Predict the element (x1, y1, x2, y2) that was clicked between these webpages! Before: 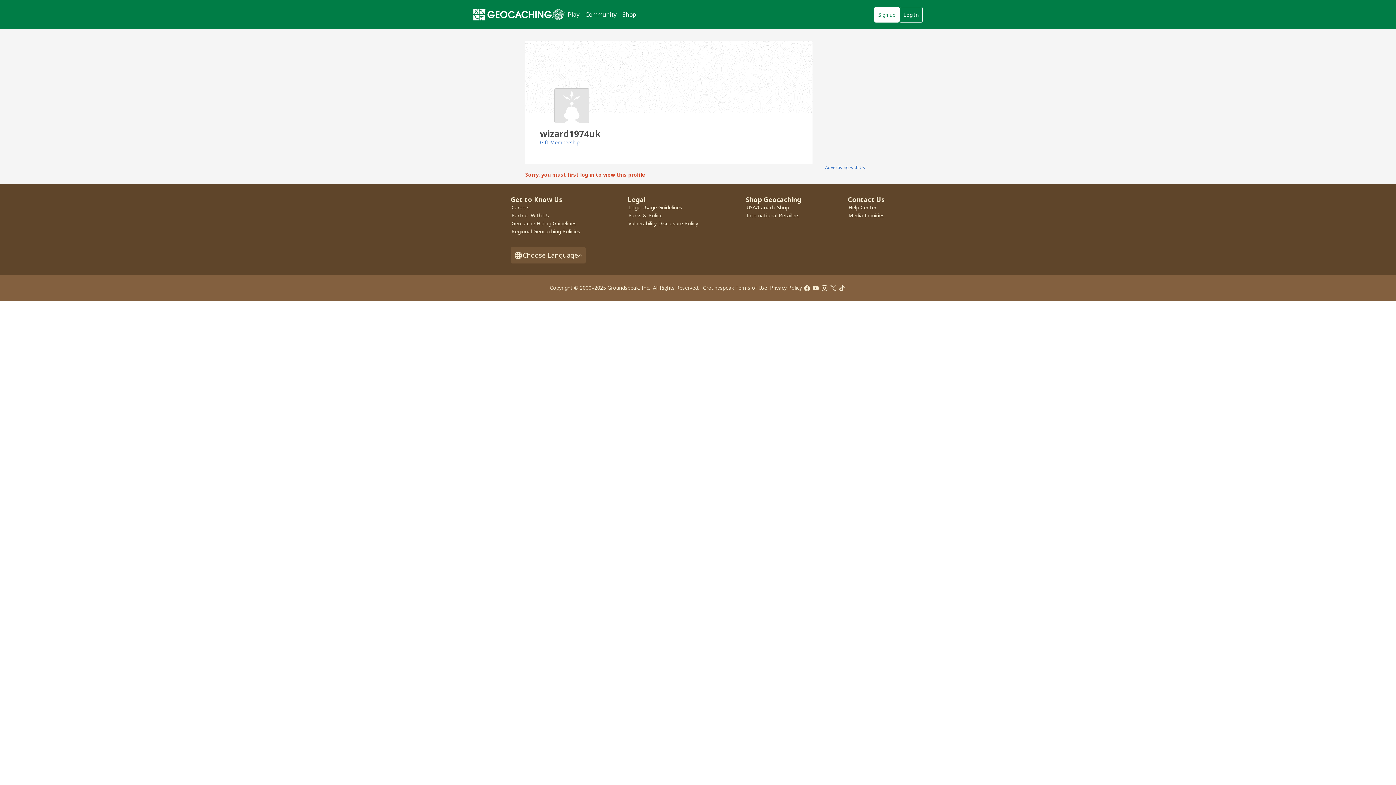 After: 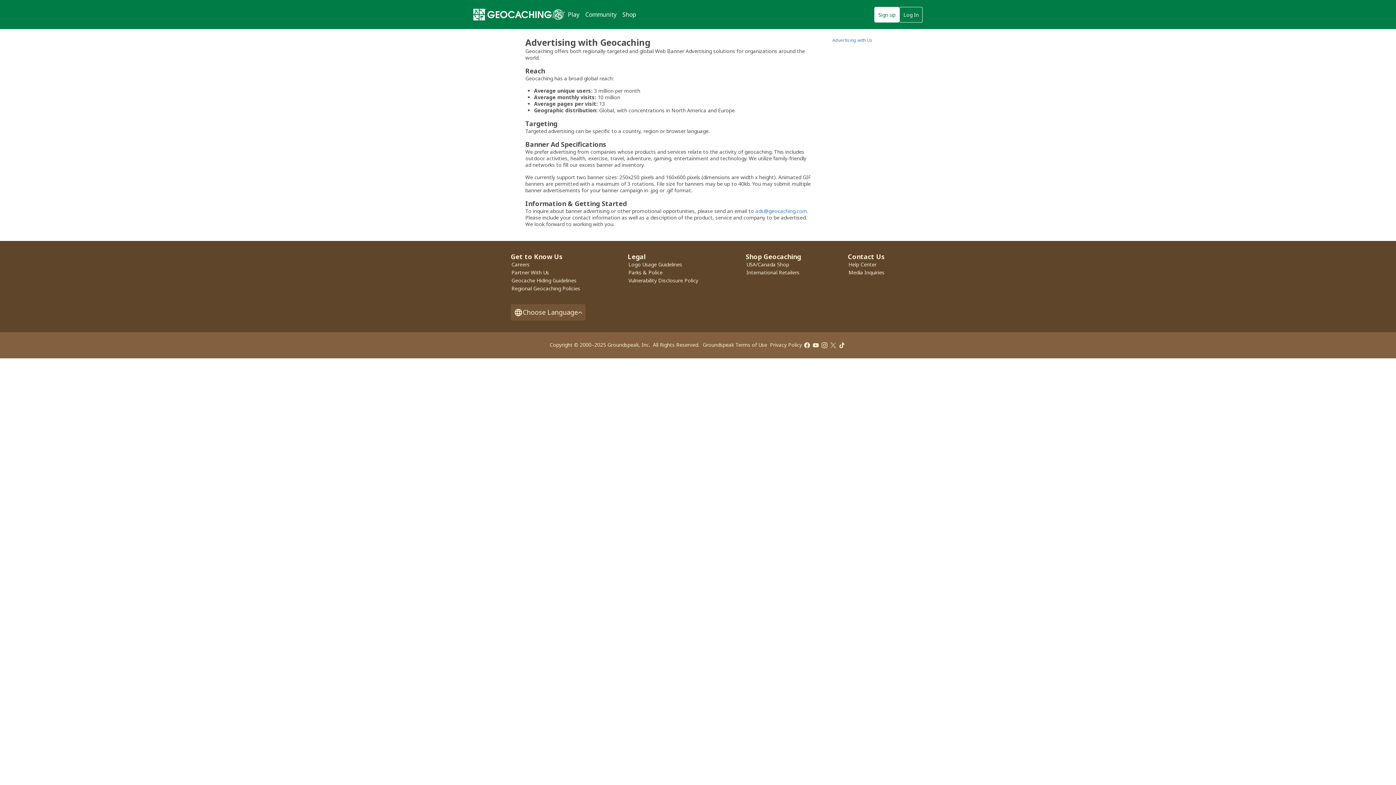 Action: bbox: (825, 164, 865, 170) label: Advertising with Us